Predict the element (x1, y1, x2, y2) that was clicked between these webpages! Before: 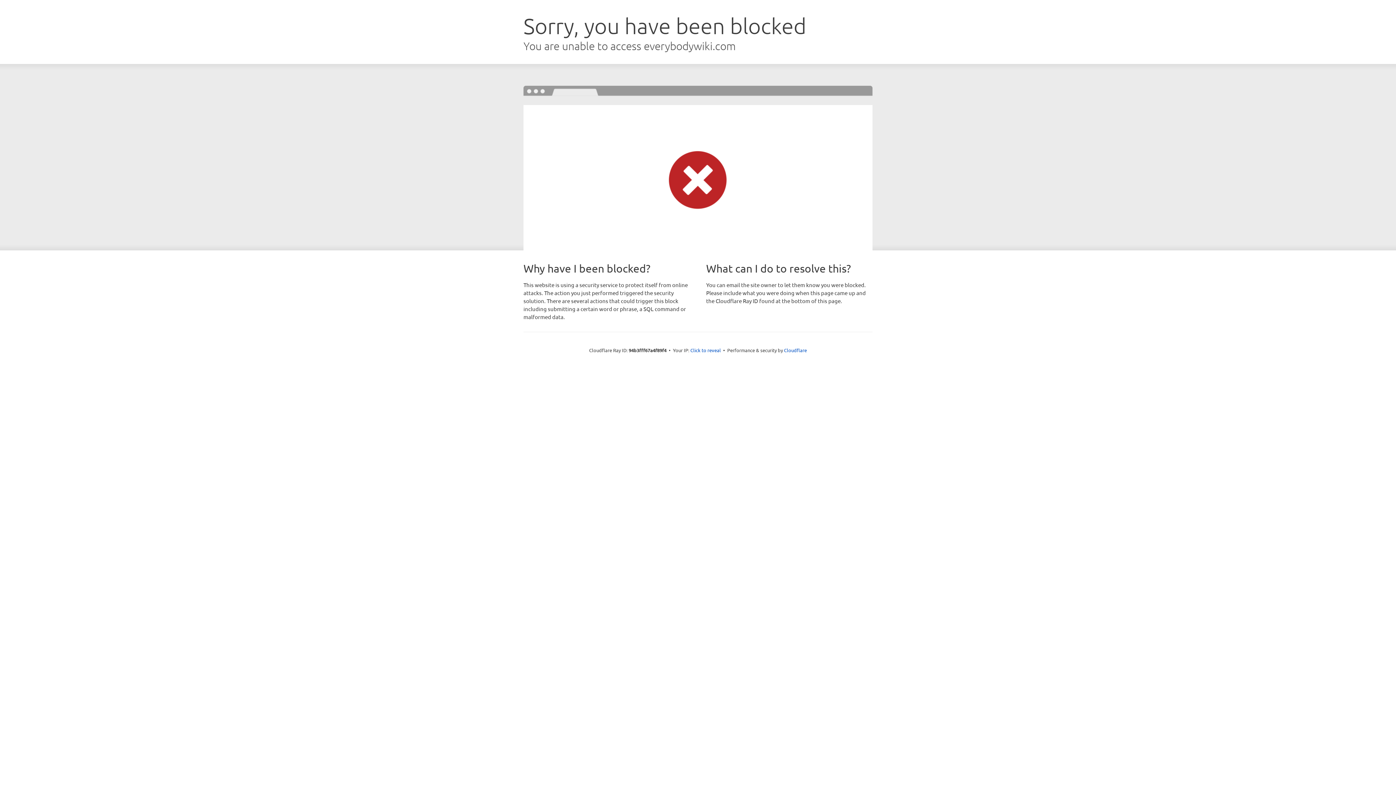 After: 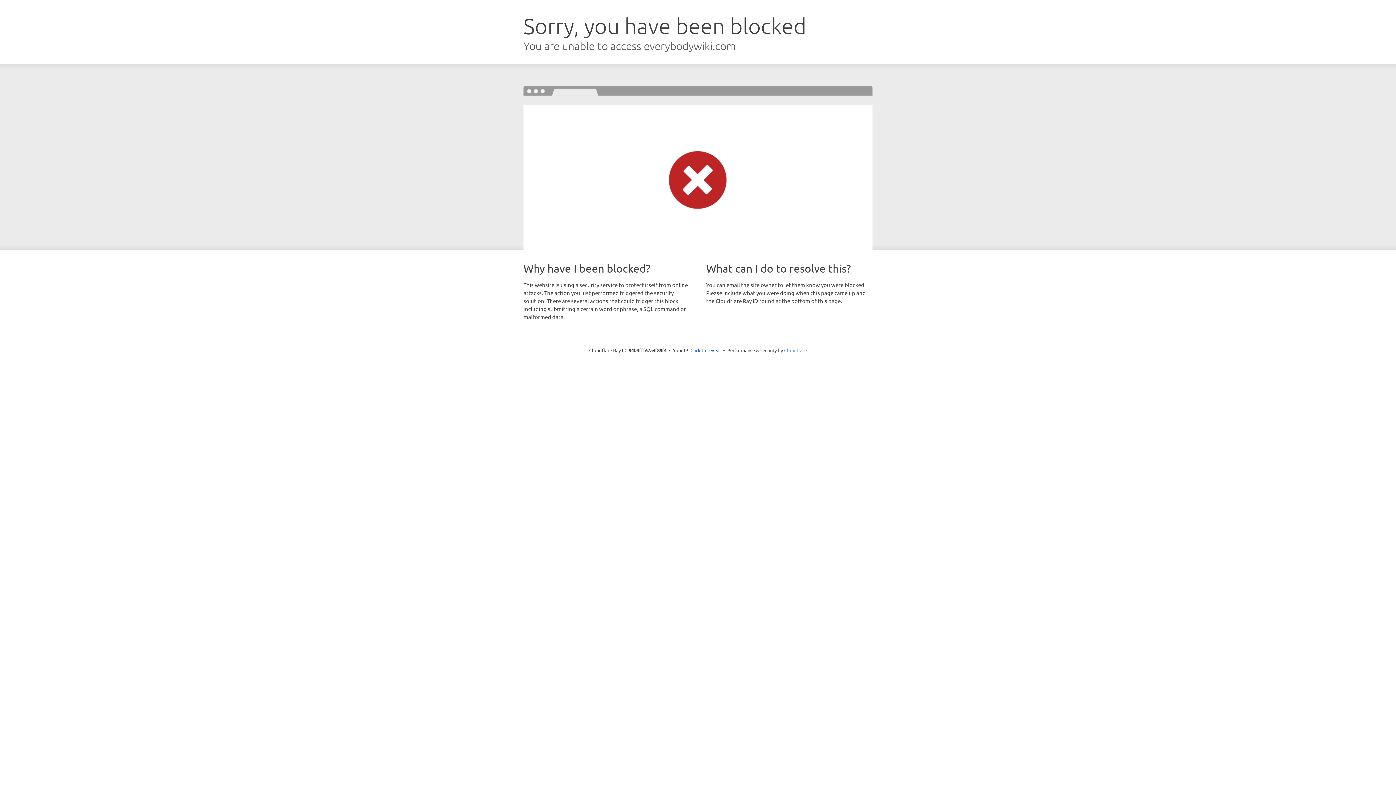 Action: bbox: (784, 347, 807, 353) label: Cloudflare